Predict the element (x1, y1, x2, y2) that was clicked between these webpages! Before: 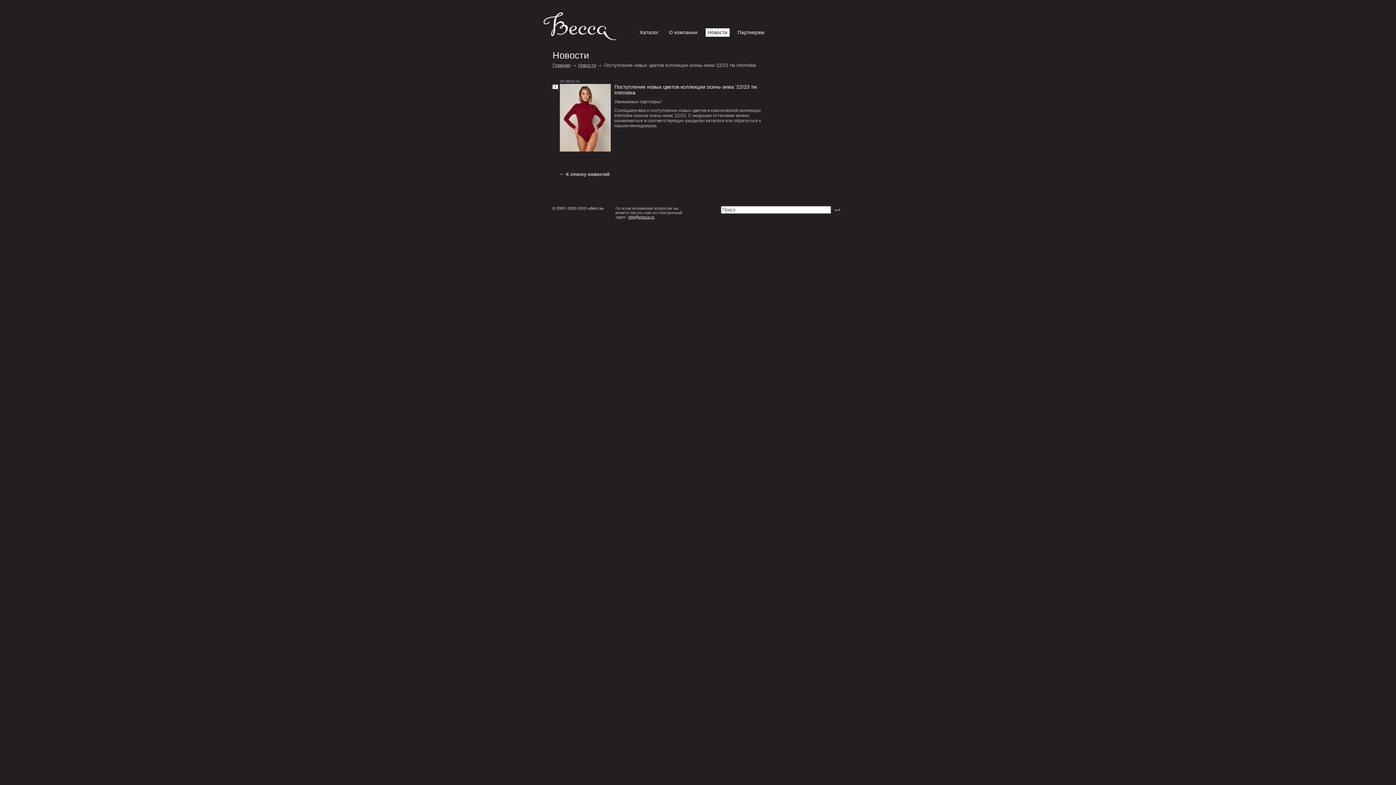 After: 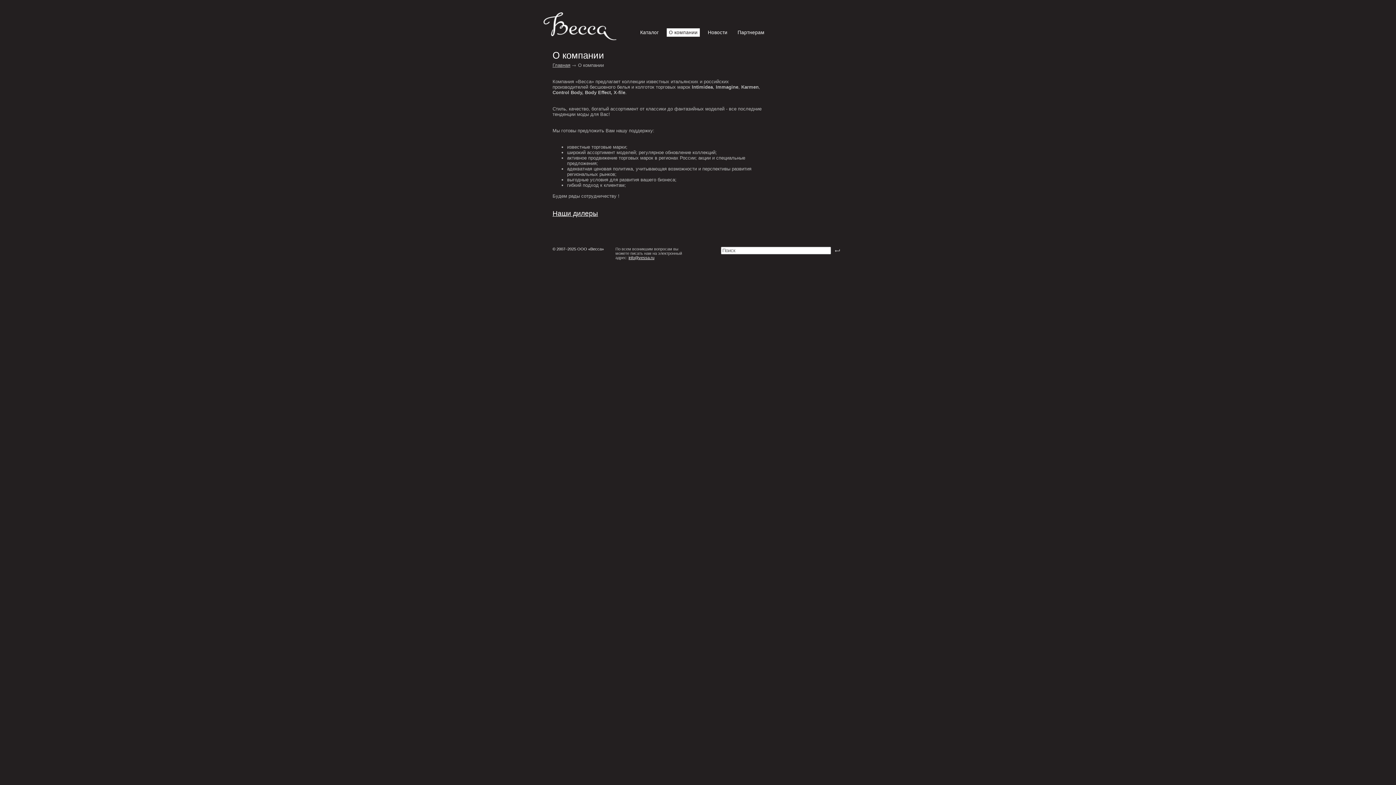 Action: bbox: (666, 28, 700, 36) label: О компании